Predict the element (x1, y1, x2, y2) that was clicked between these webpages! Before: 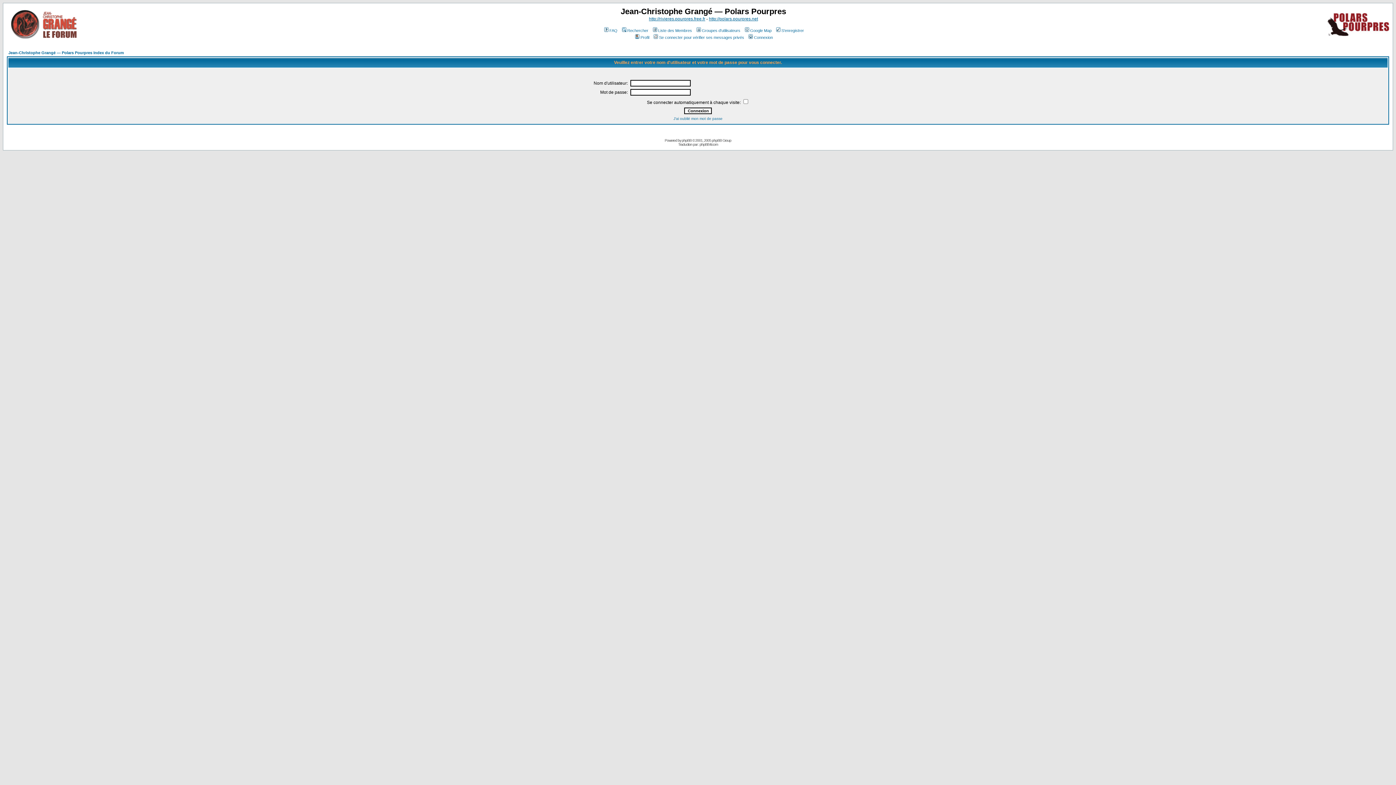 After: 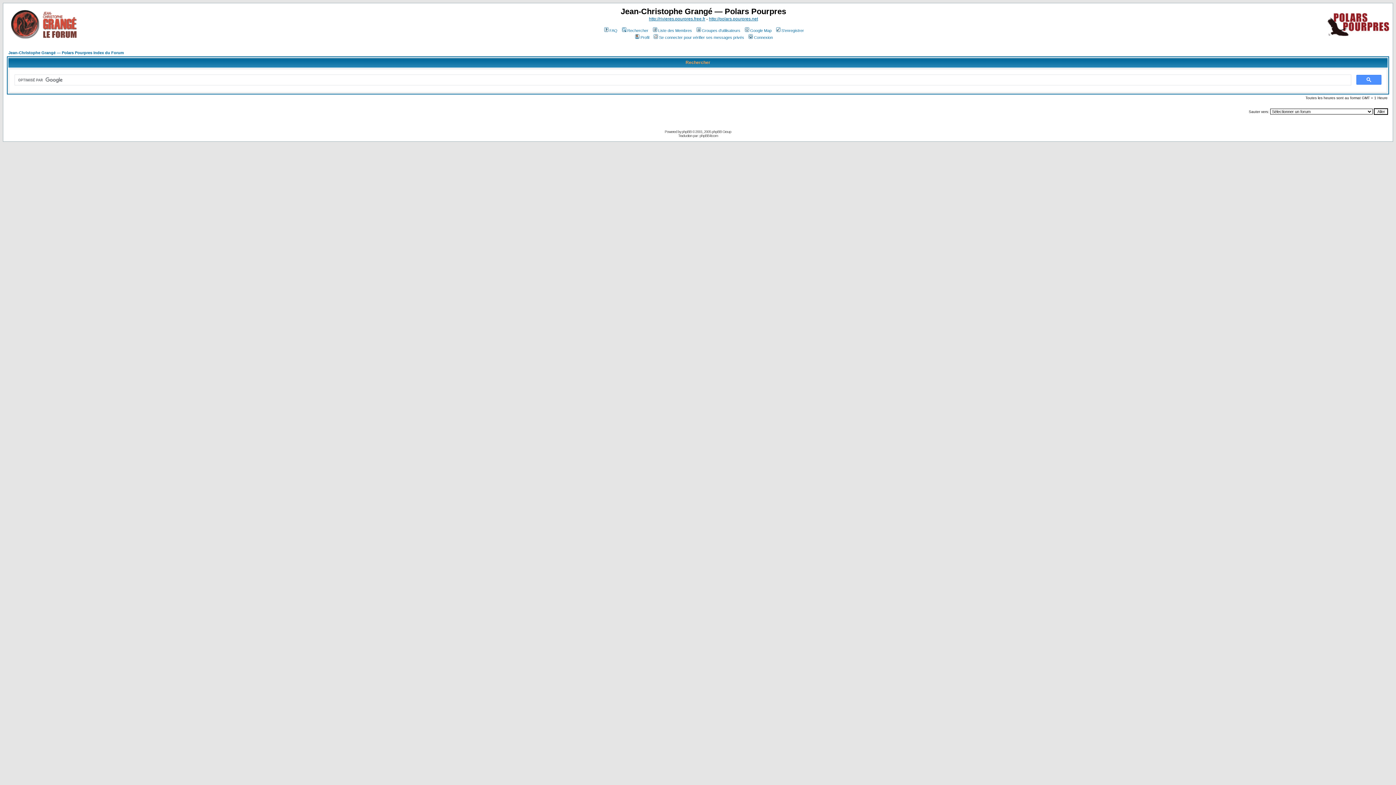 Action: label: Rechercher bbox: (620, 28, 648, 32)